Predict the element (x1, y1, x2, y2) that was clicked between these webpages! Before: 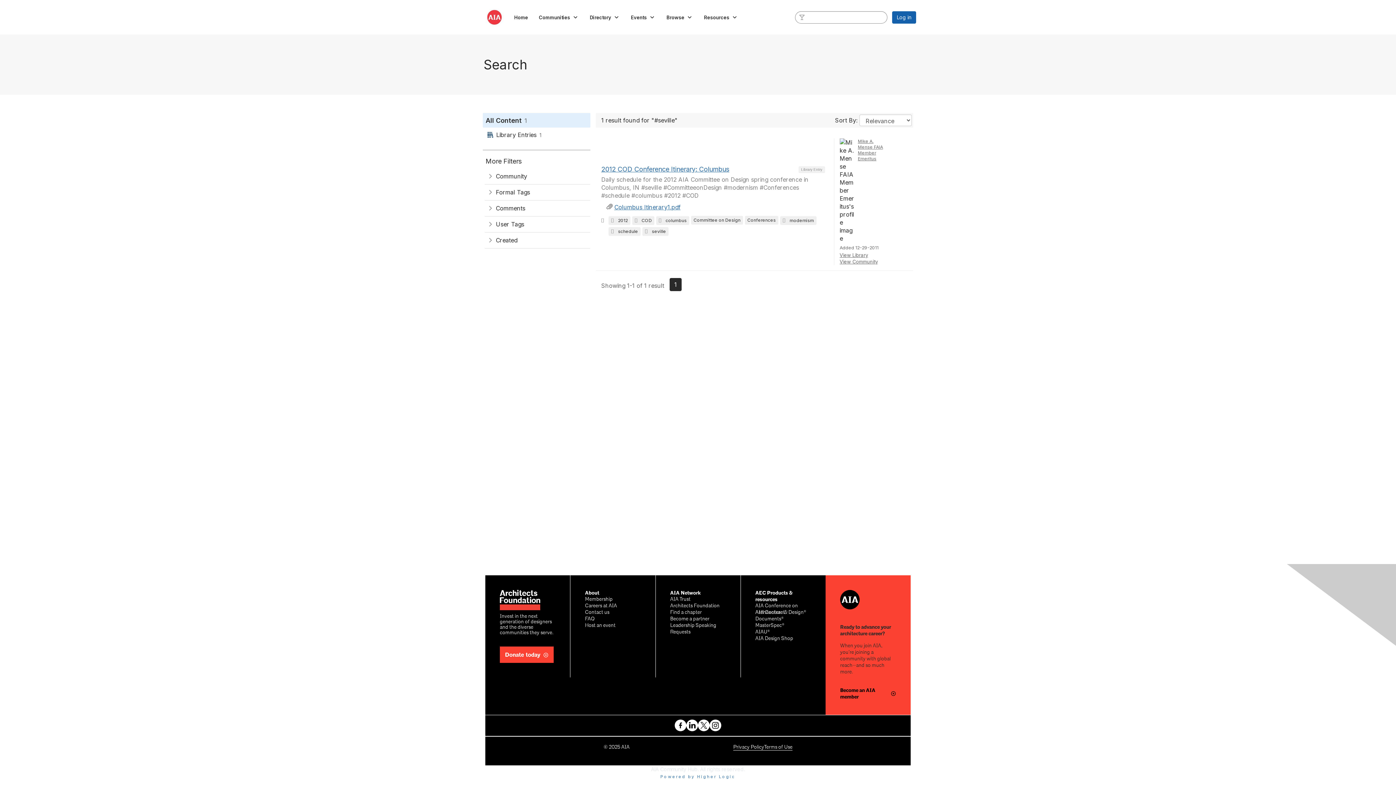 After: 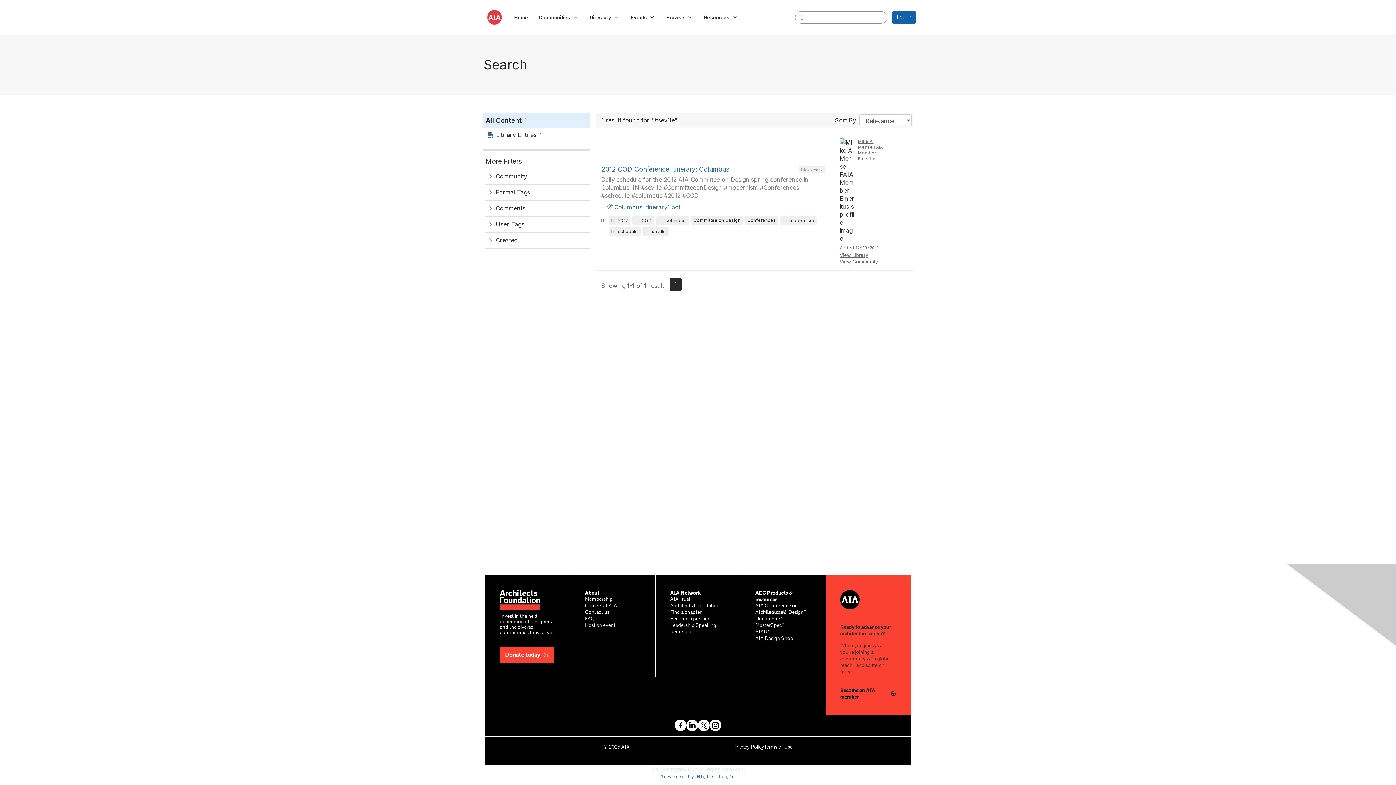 Action: bbox: (500, 597, 540, 602)